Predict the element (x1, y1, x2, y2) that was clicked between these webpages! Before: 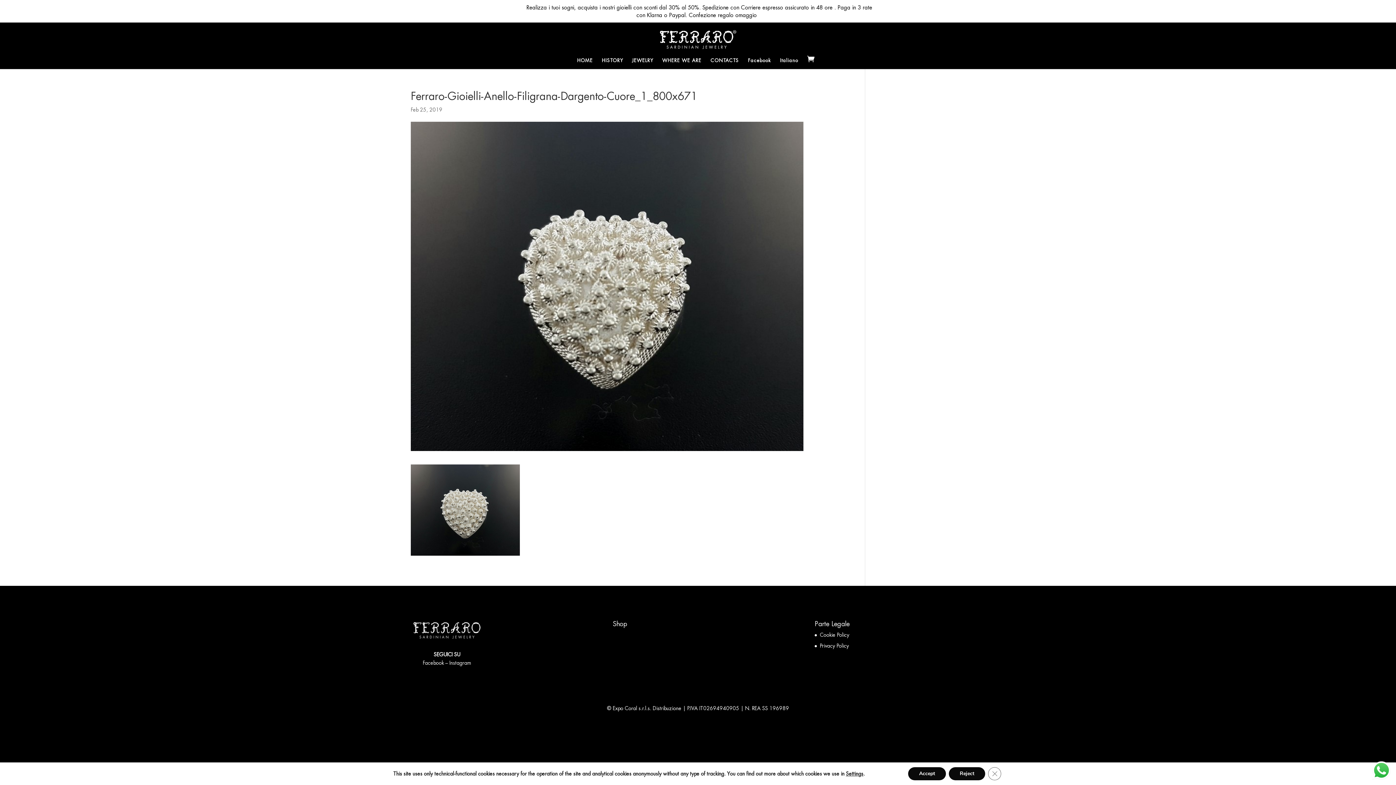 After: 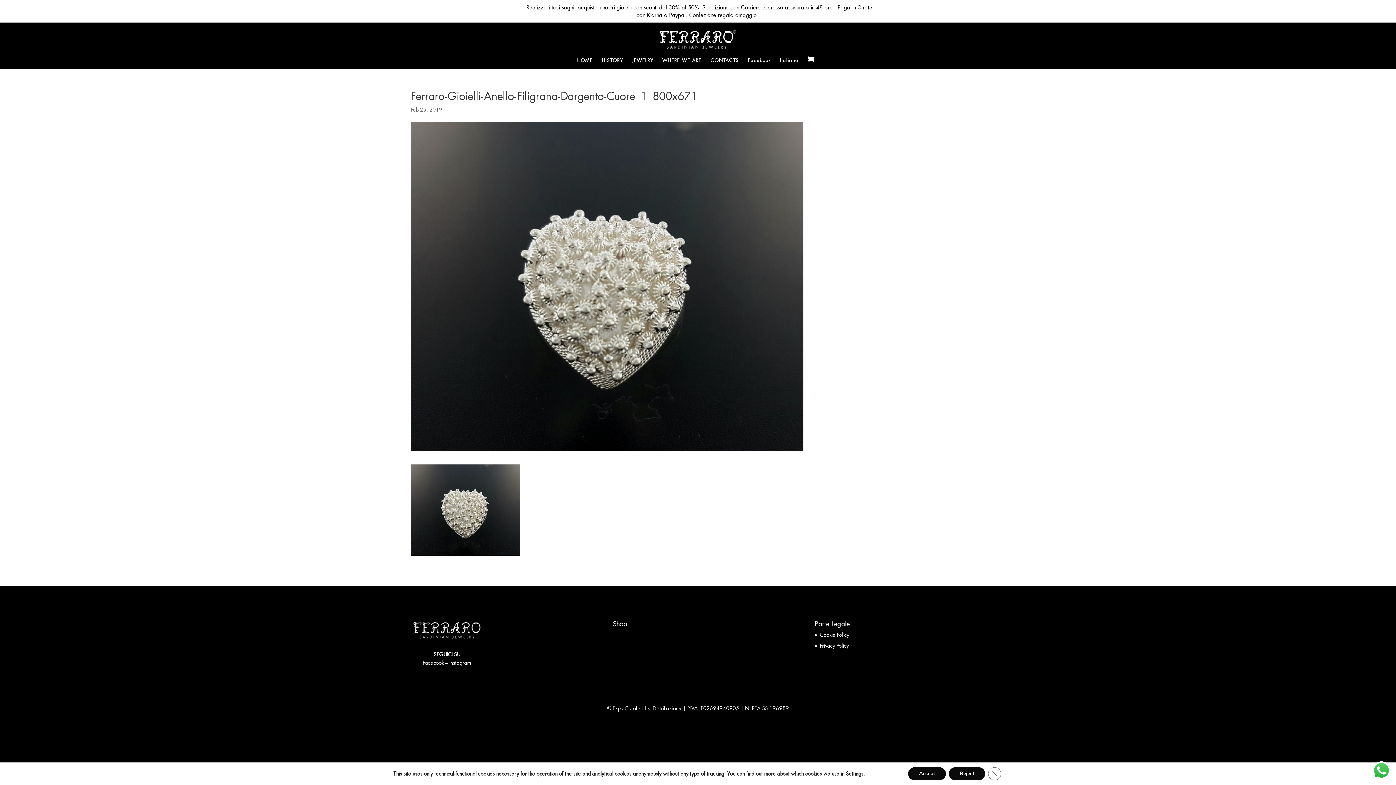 Action: label: Facebook bbox: (422, 660, 444, 666)